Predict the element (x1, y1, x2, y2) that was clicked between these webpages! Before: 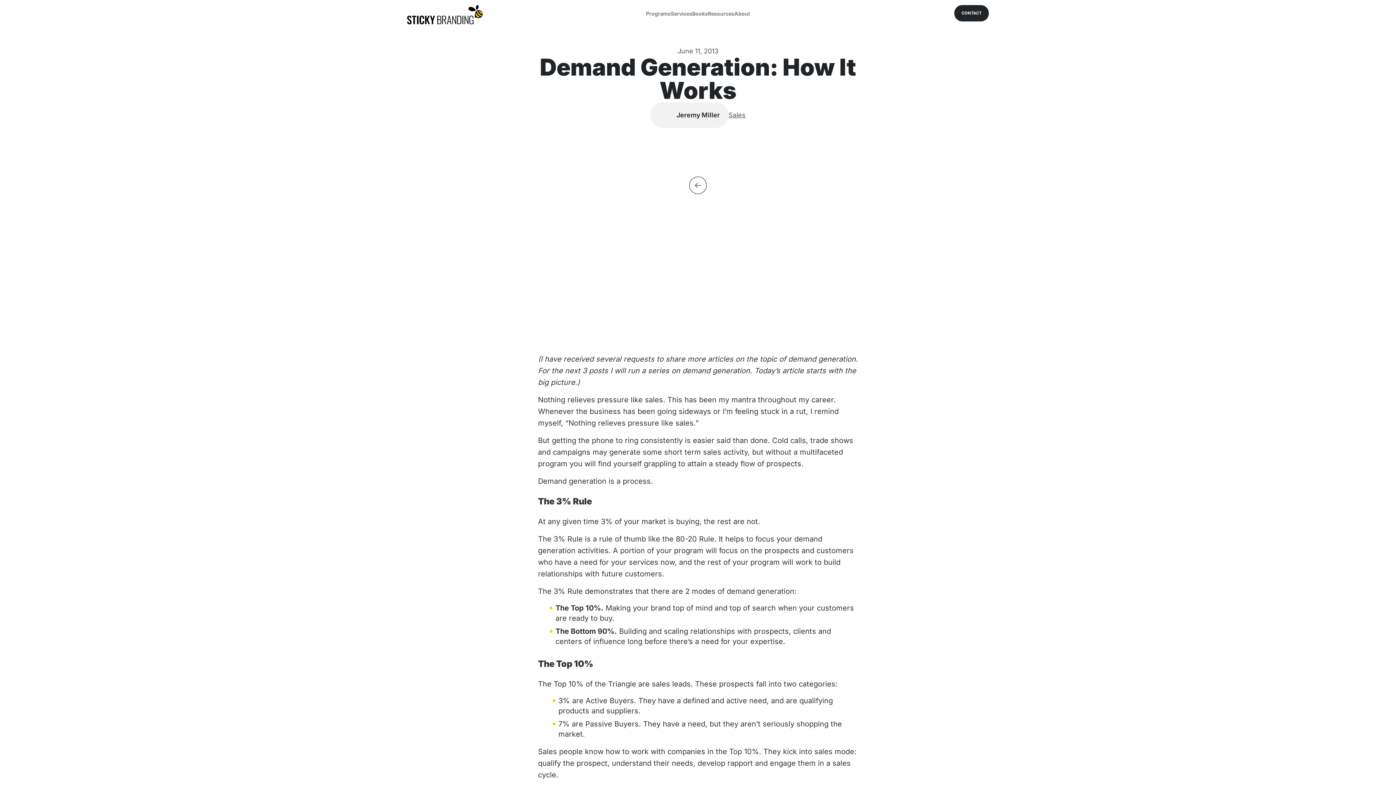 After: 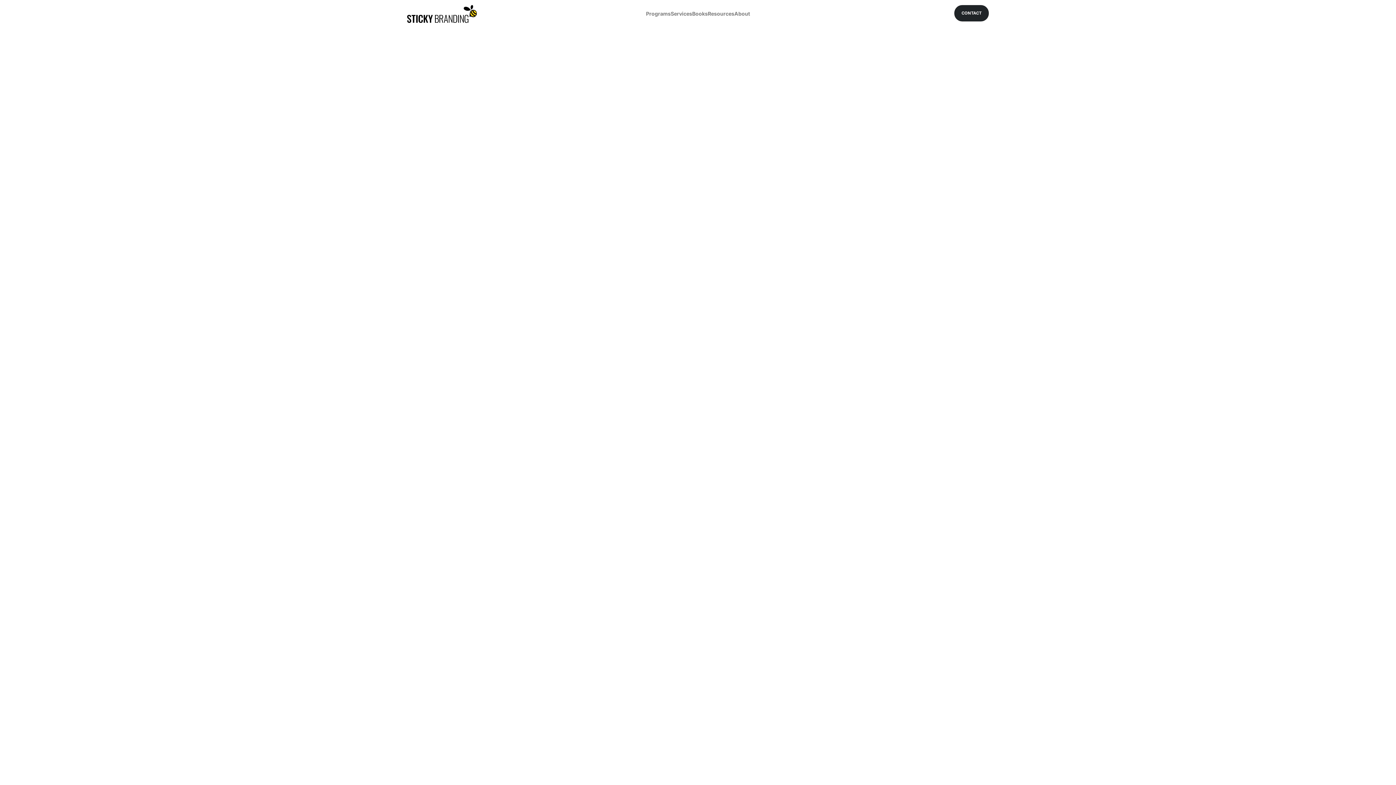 Action: bbox: (407, 5, 482, 24)